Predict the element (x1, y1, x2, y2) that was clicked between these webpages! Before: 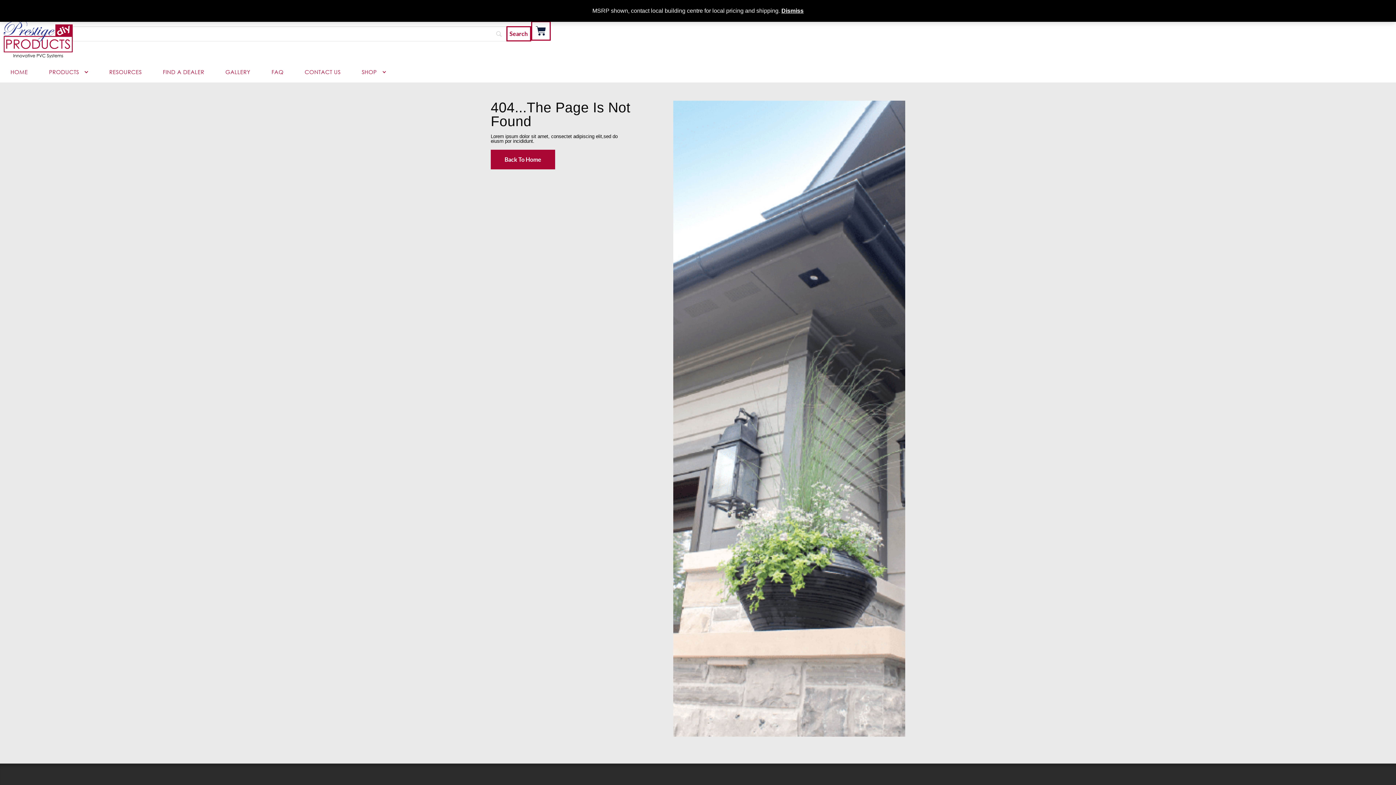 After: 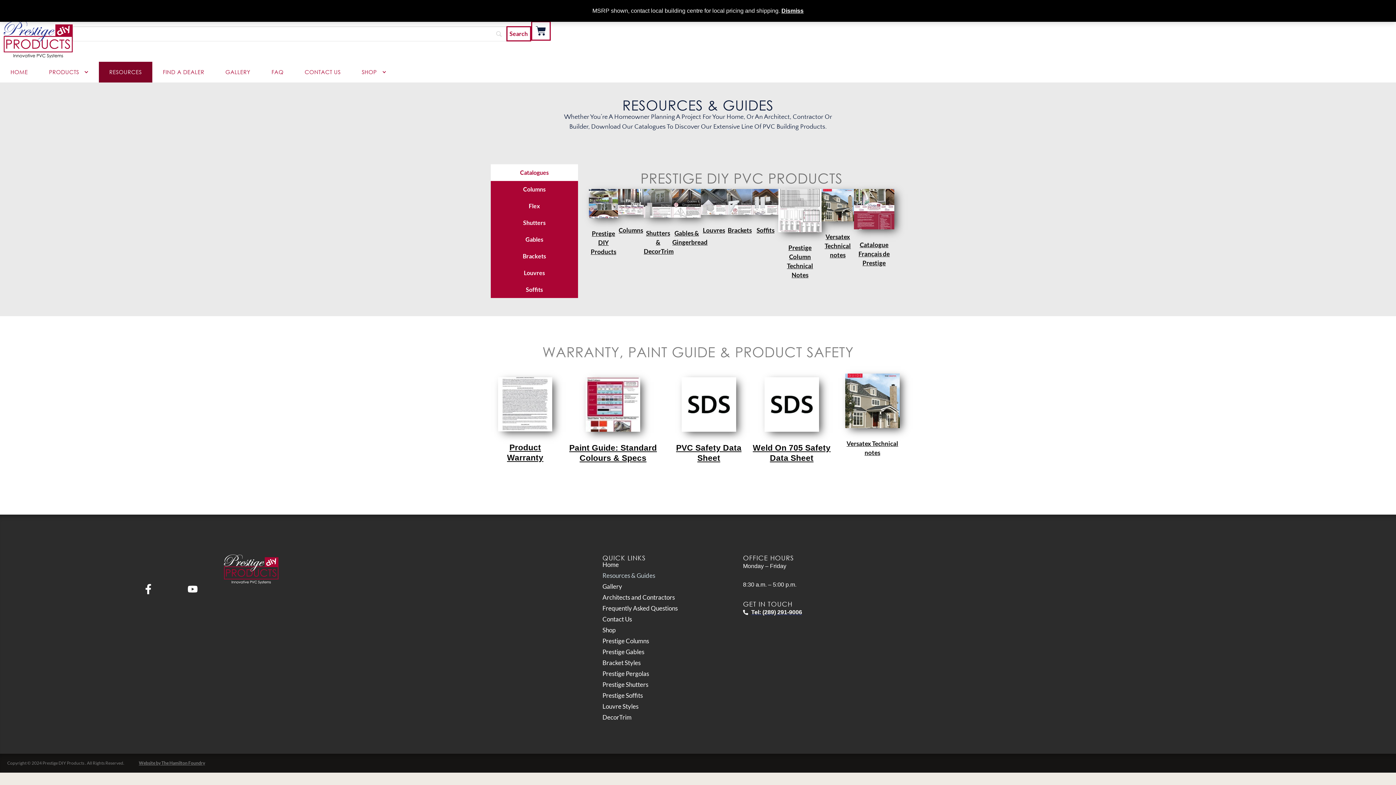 Action: label: RESOURCES bbox: (98, 61, 152, 82)